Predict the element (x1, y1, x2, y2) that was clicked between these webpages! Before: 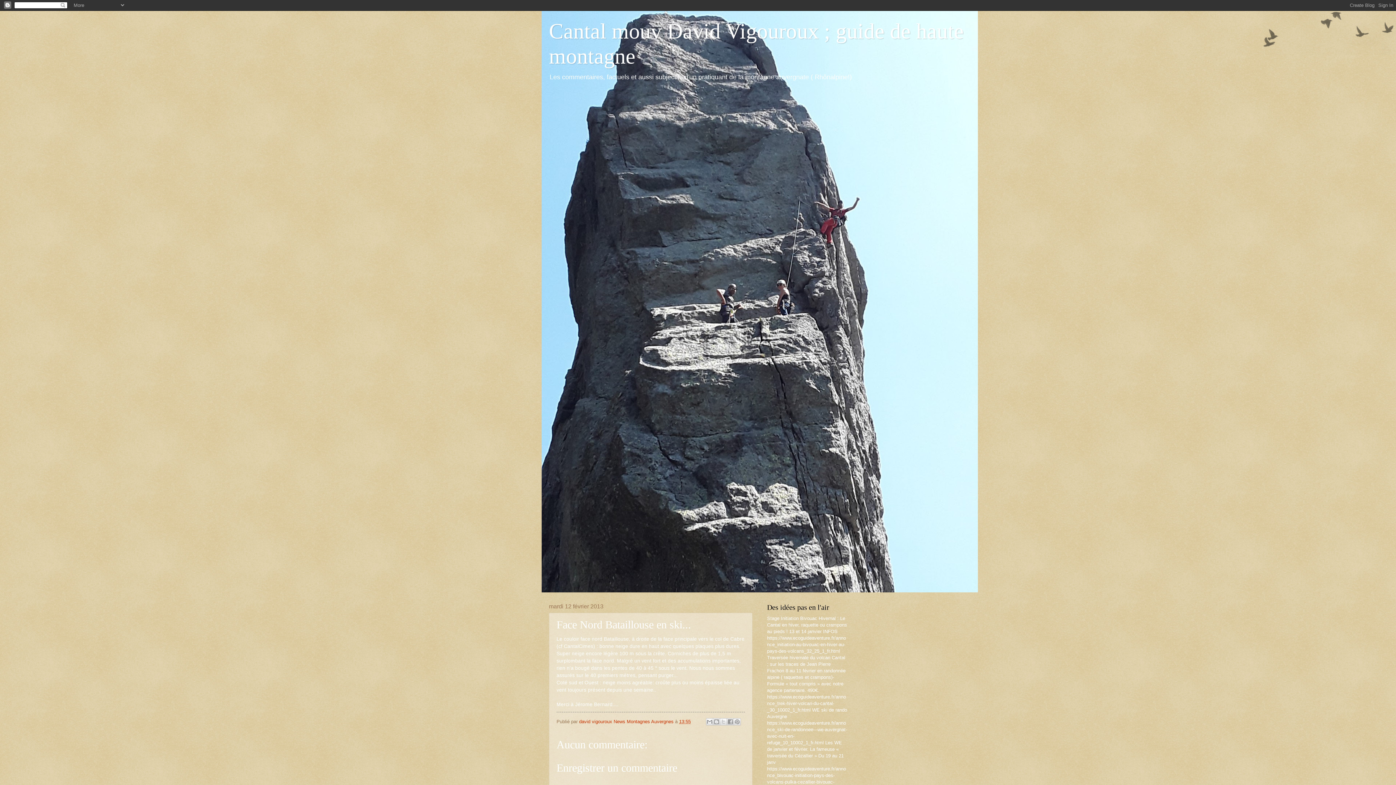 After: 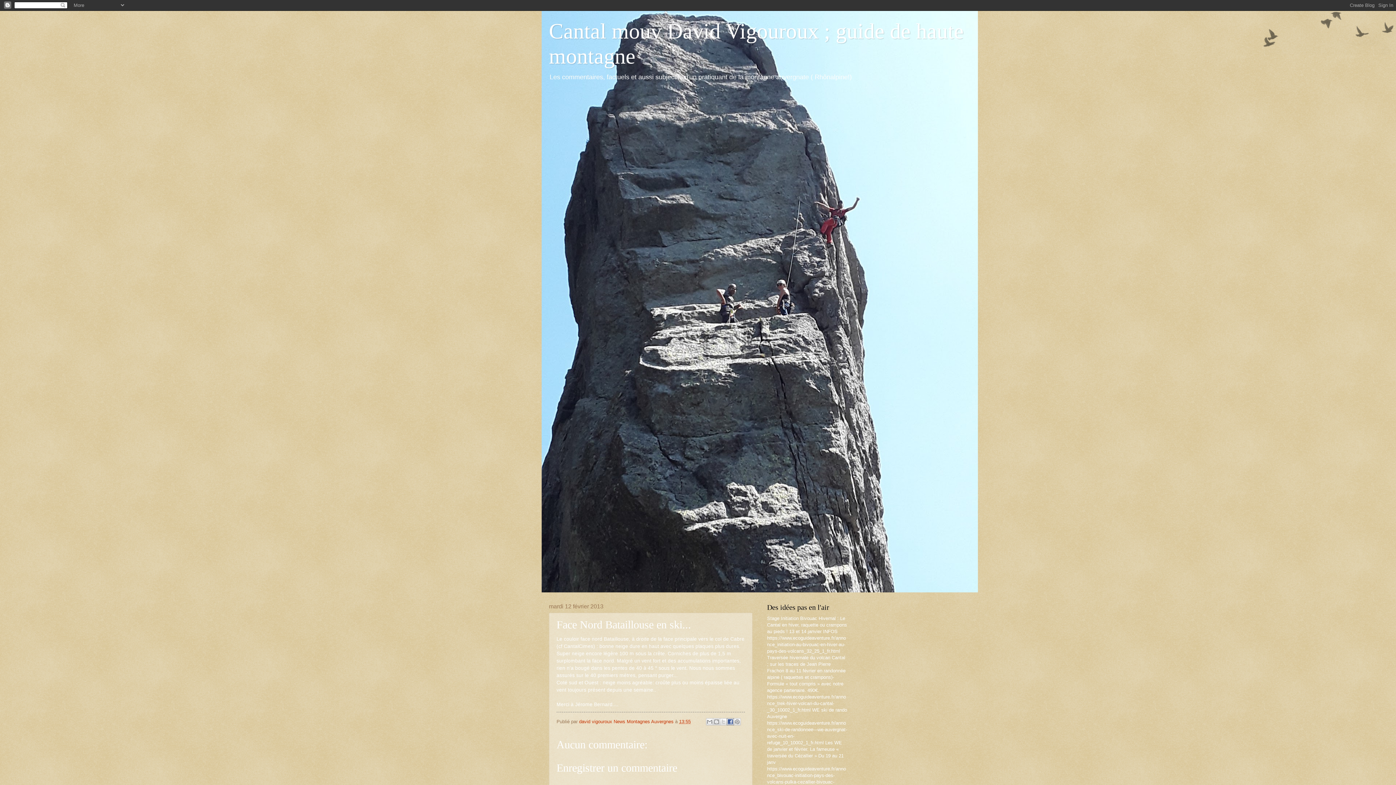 Action: bbox: (726, 718, 734, 725) label: Partager sur Facebook